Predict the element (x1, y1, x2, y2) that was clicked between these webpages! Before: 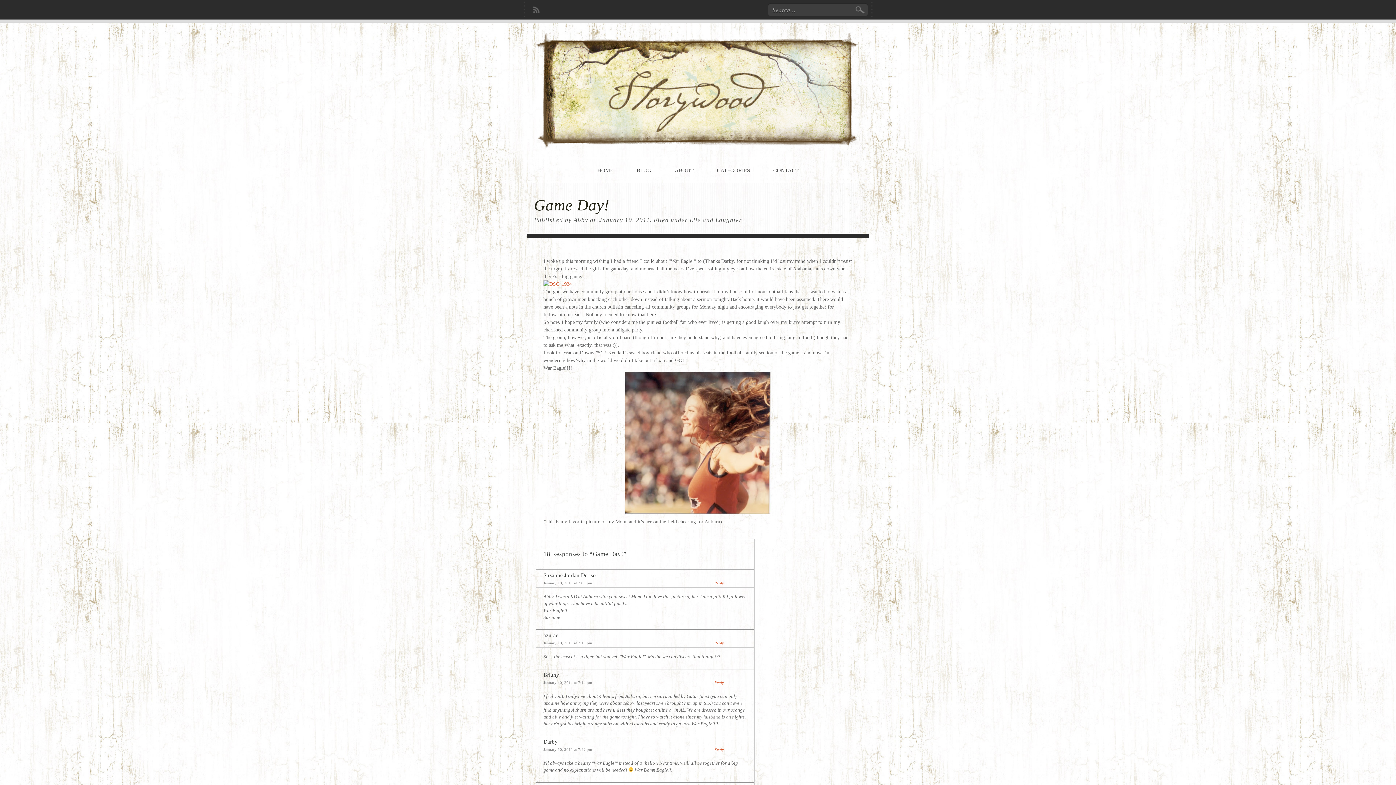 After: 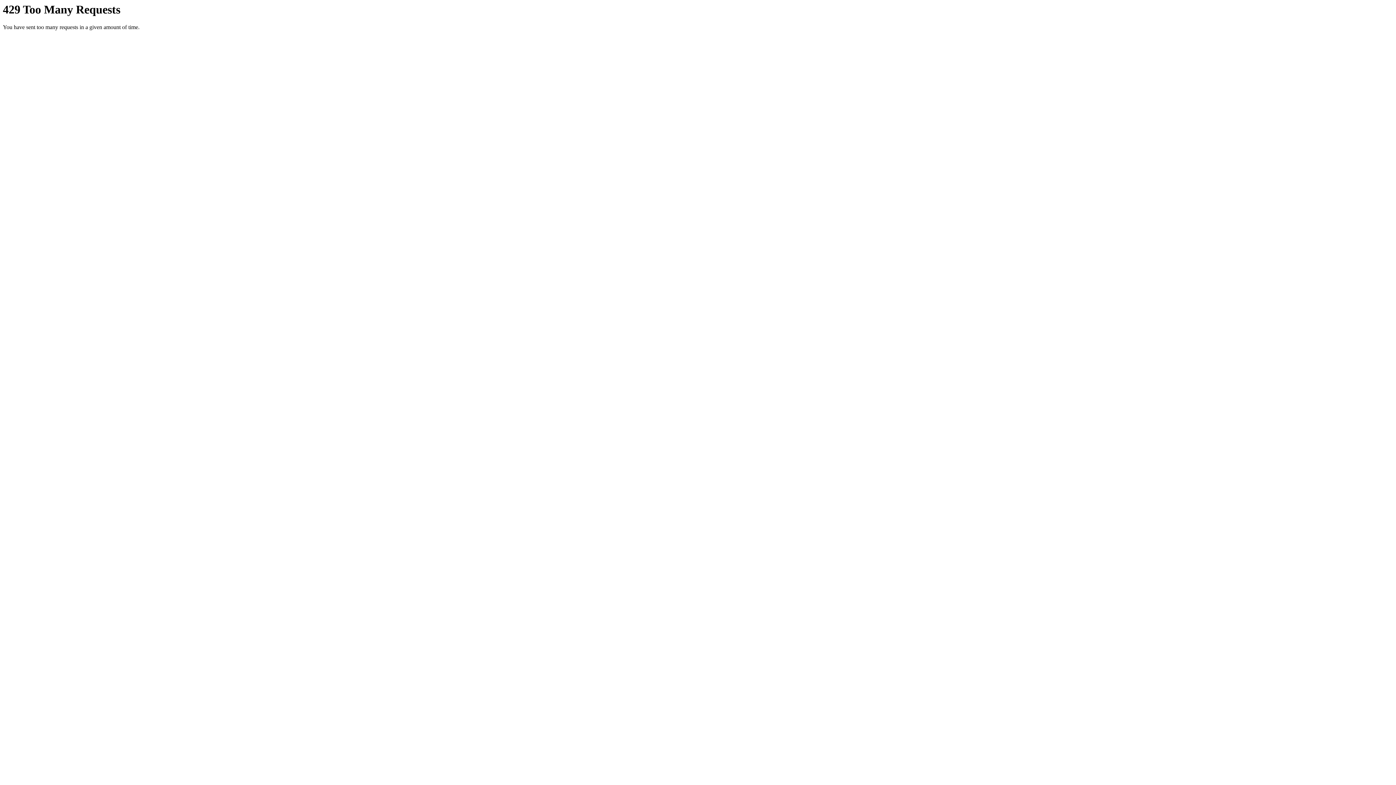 Action: bbox: (543, 281, 572, 286)